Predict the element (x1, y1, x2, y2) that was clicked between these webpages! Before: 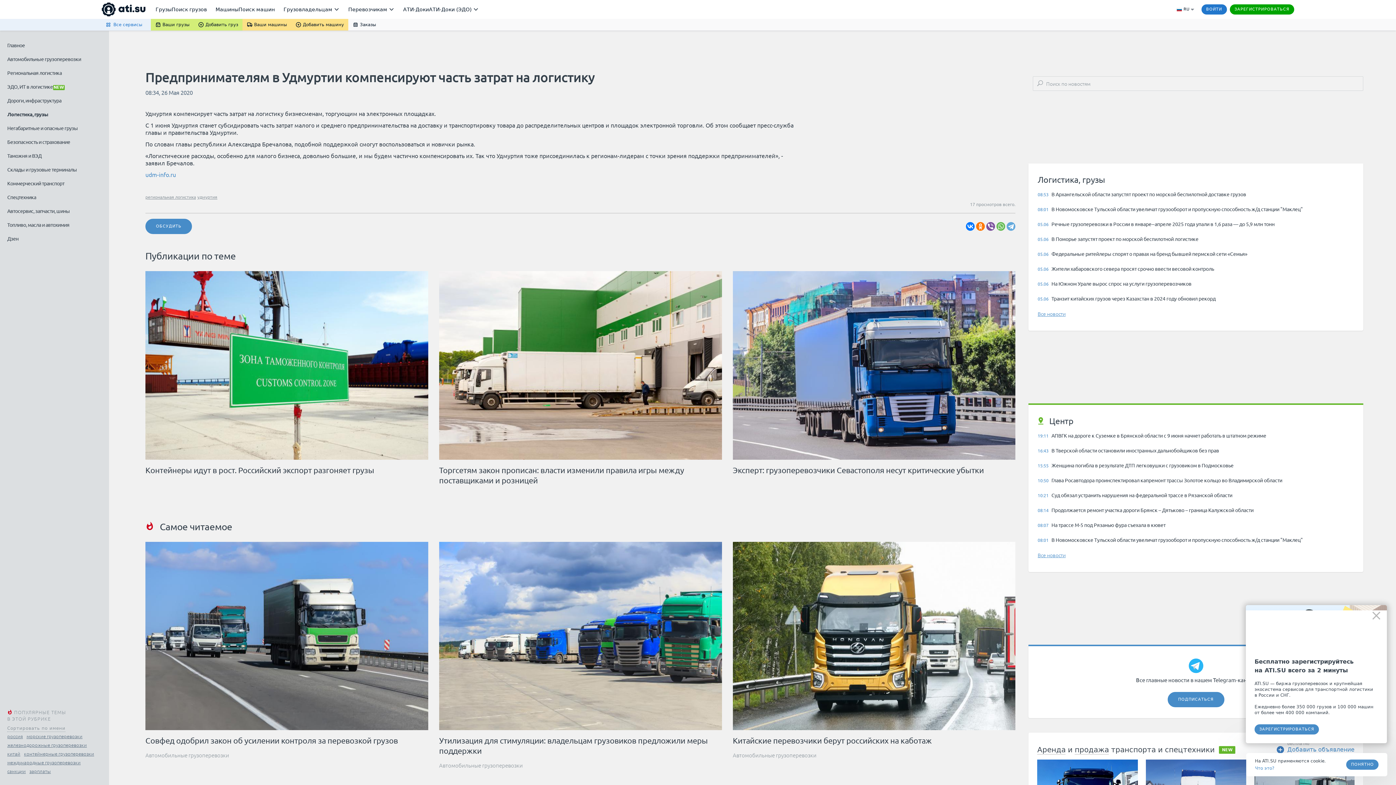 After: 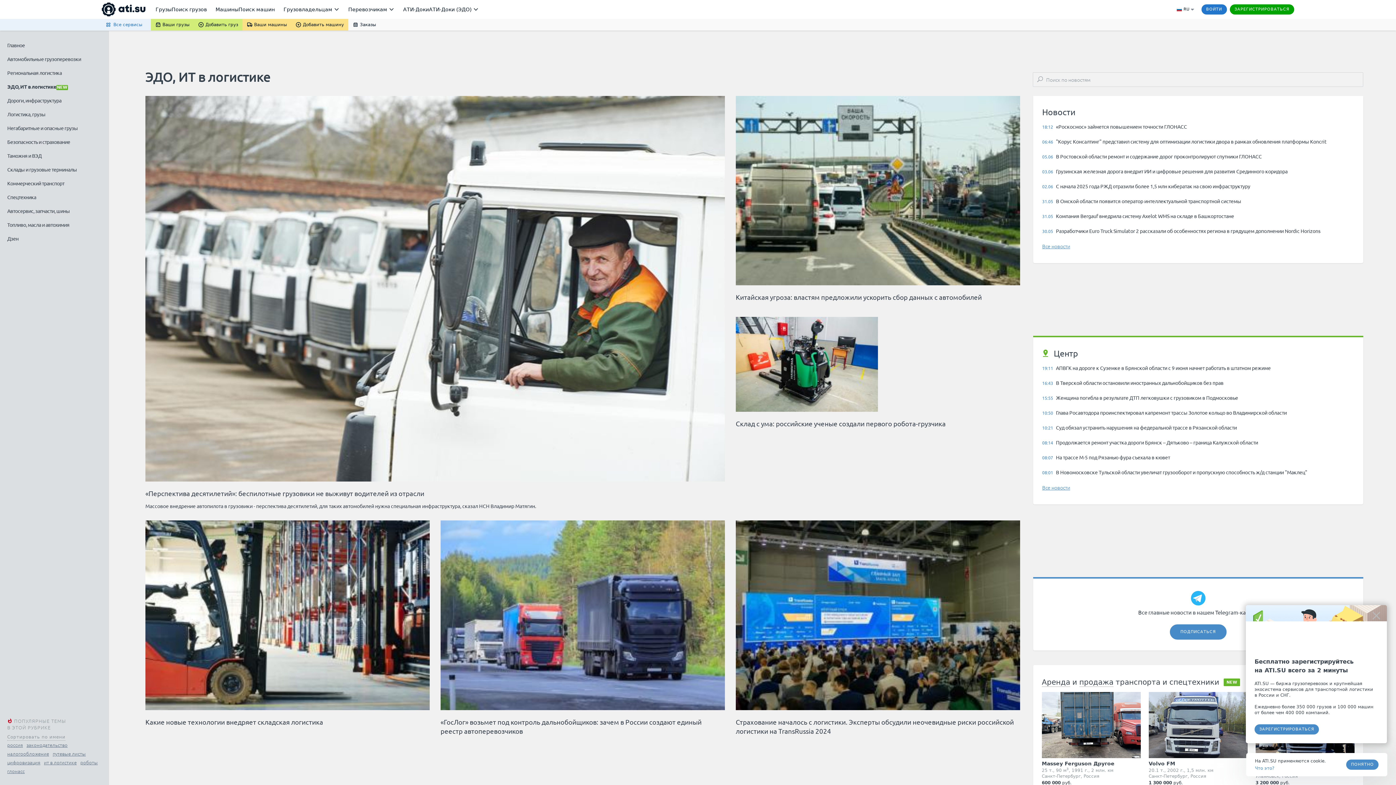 Action: bbox: (7, 79, 52, 93) label: ЭДО, ИТ в логистике